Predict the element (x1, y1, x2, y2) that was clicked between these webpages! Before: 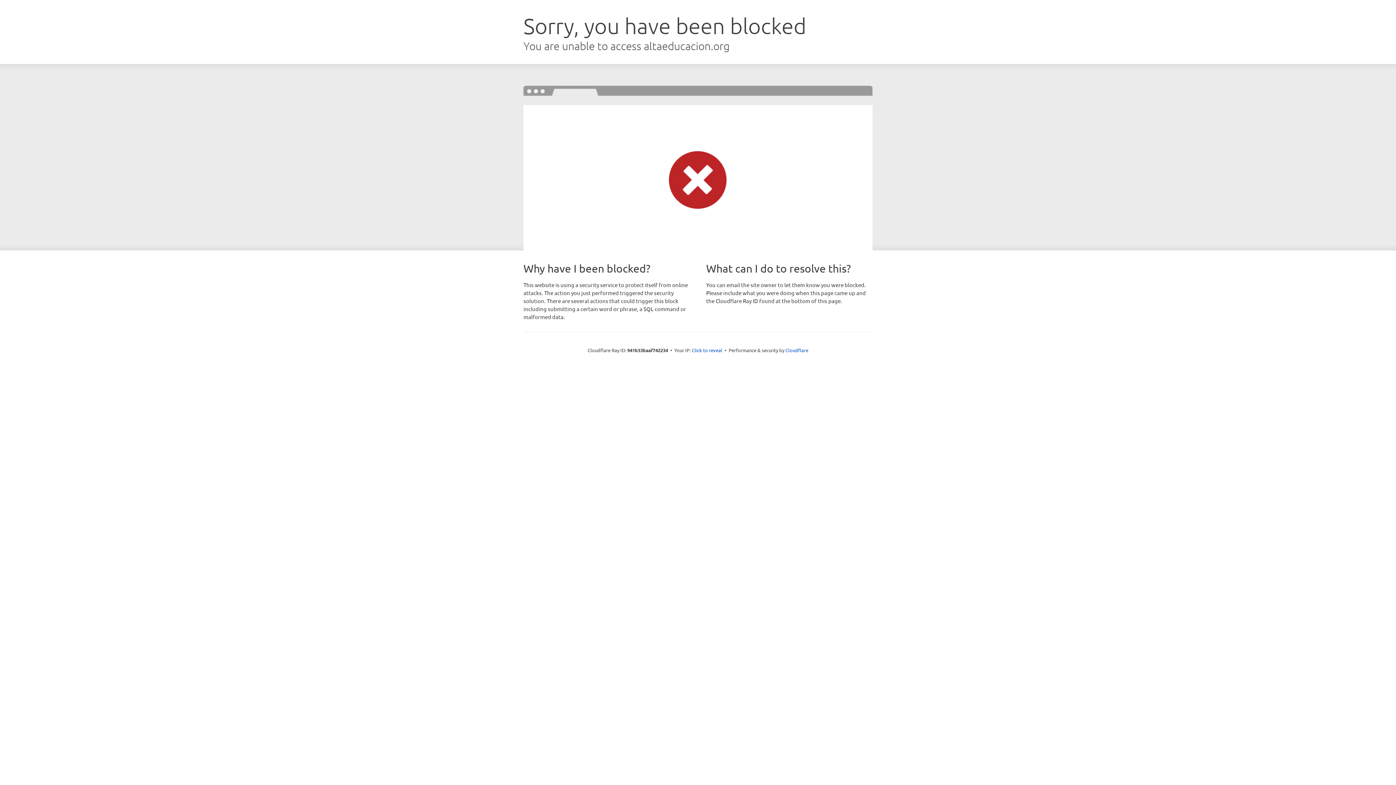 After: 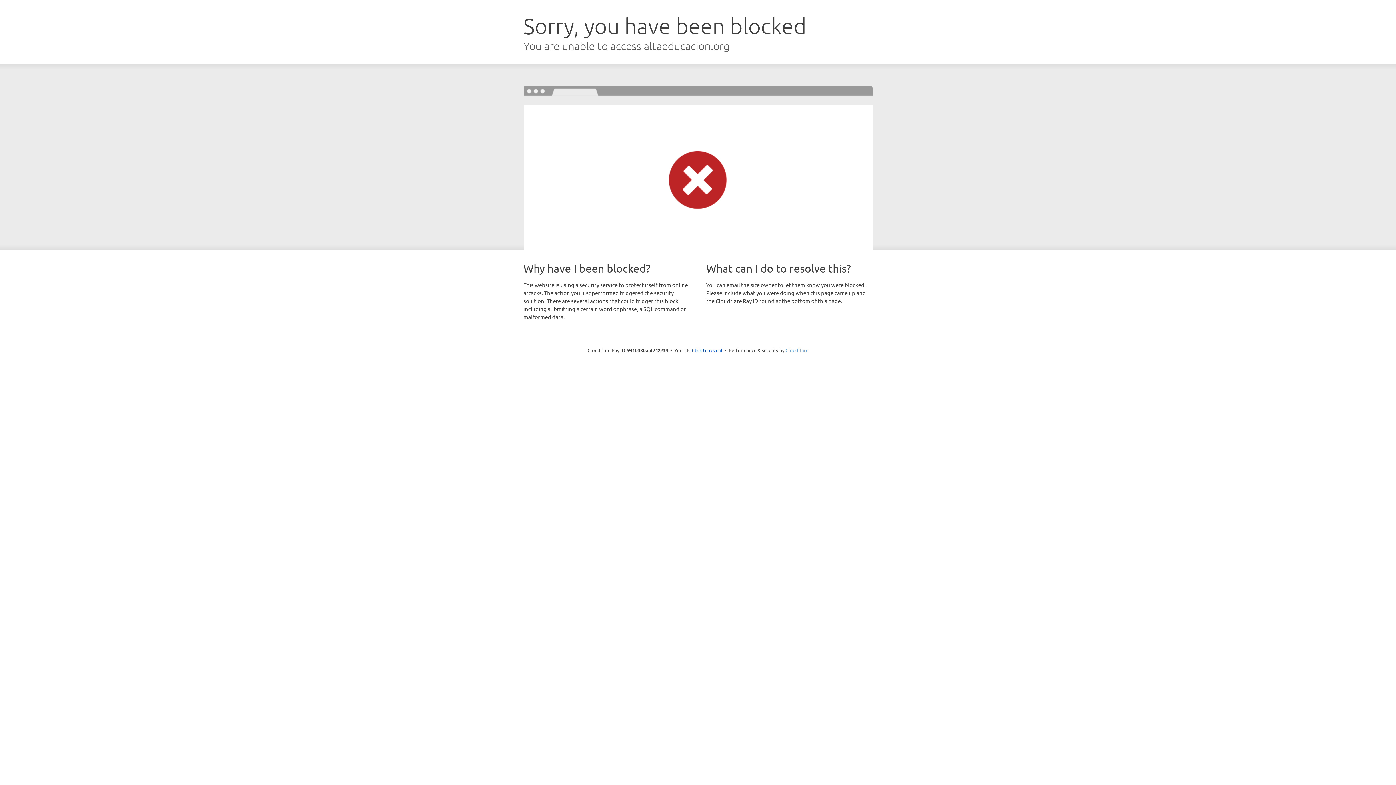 Action: bbox: (785, 347, 808, 353) label: Cloudflare